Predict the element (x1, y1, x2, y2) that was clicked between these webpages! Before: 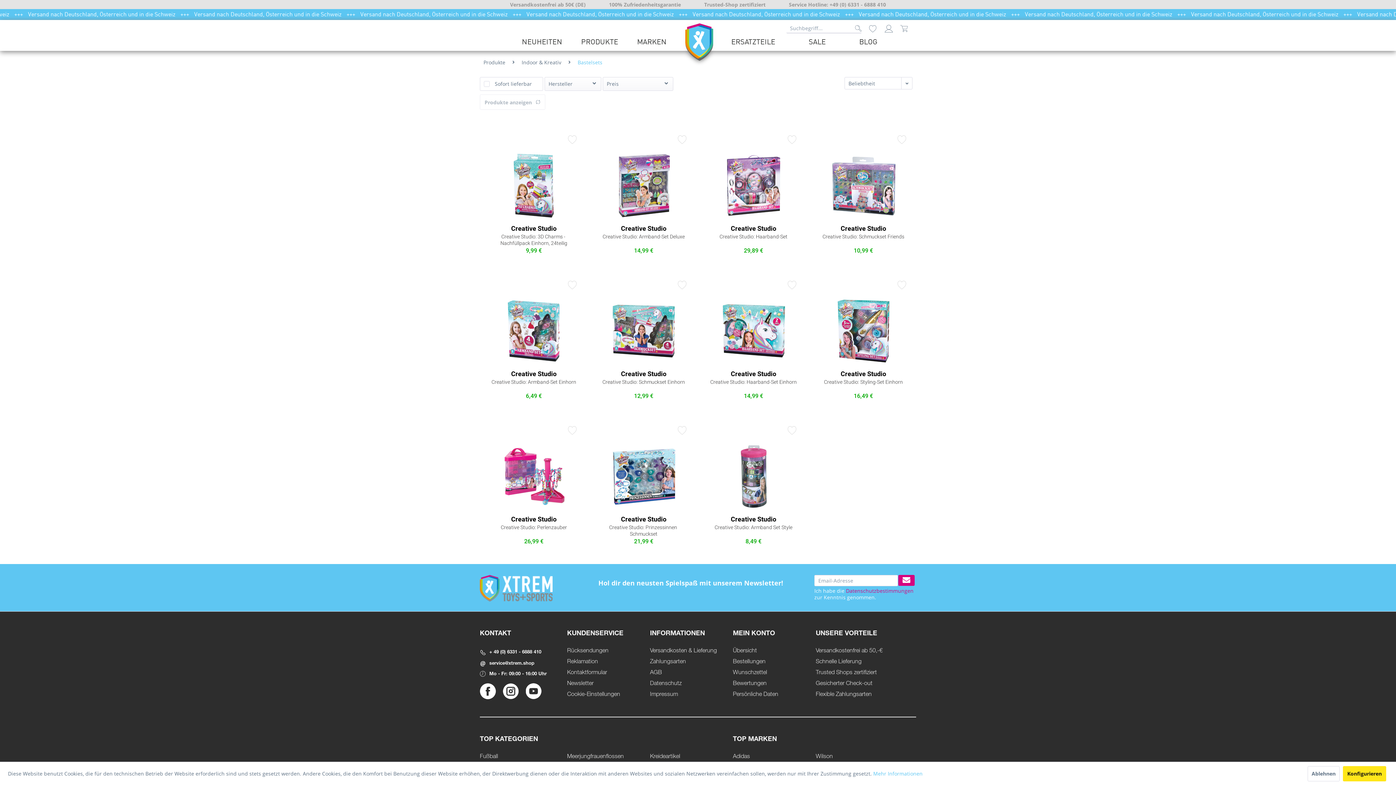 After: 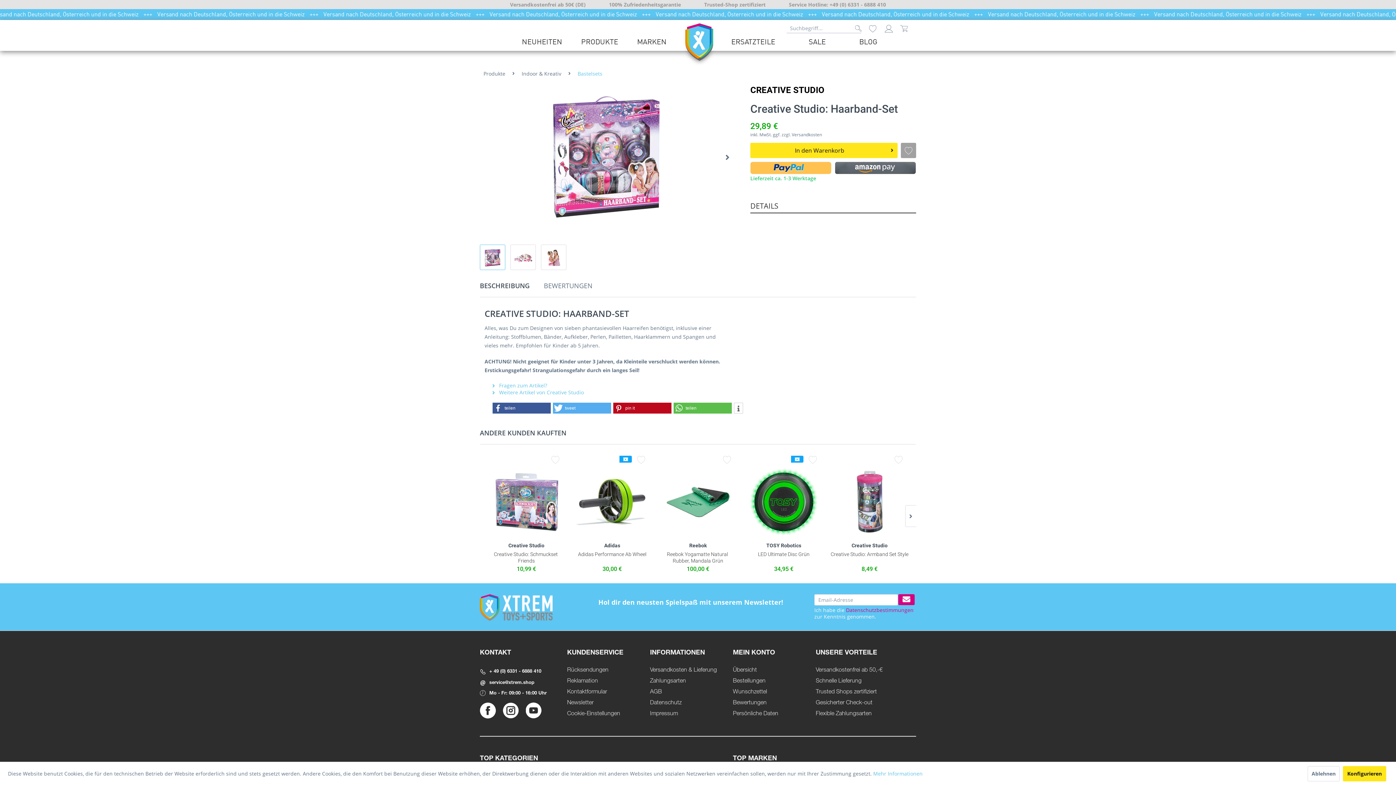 Action: label: Creative Studio bbox: (707, 225, 799, 231)